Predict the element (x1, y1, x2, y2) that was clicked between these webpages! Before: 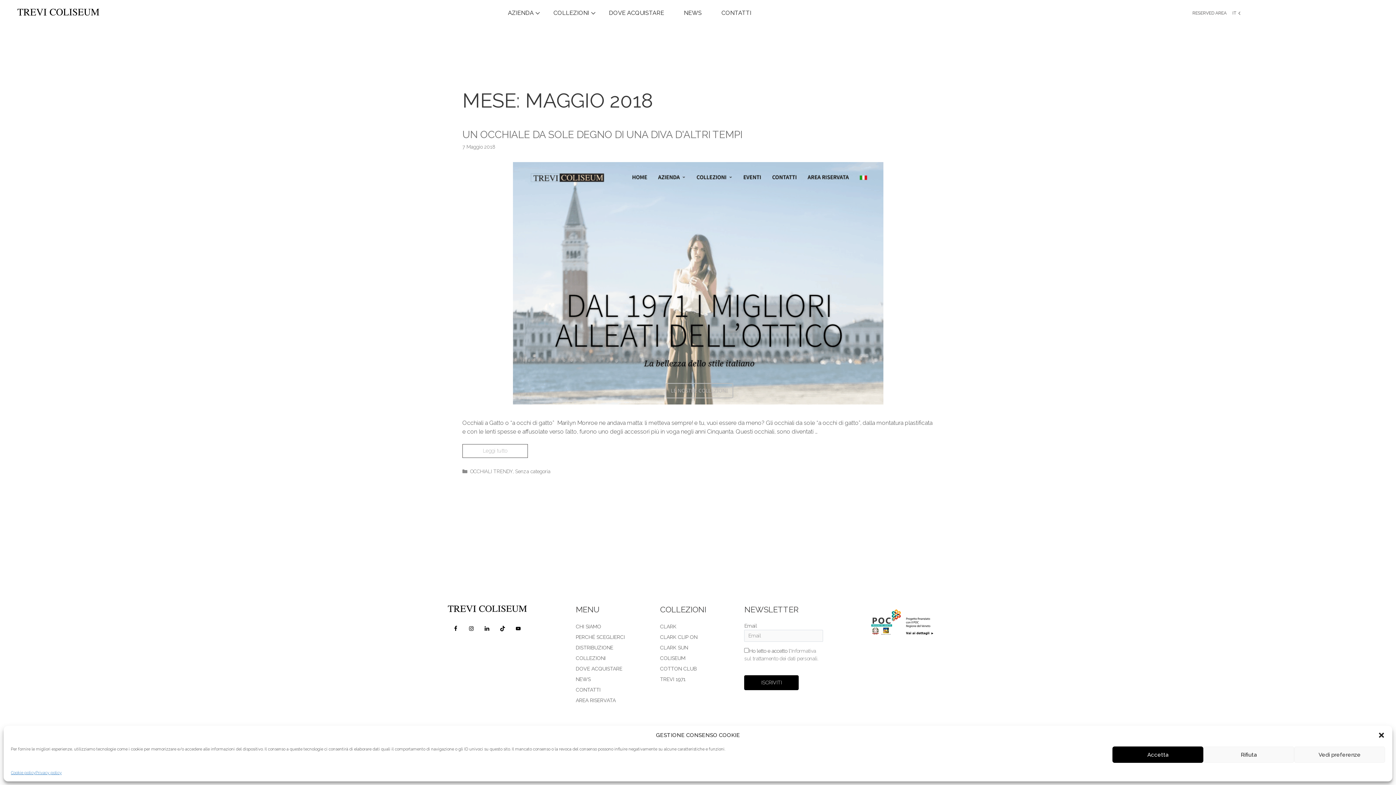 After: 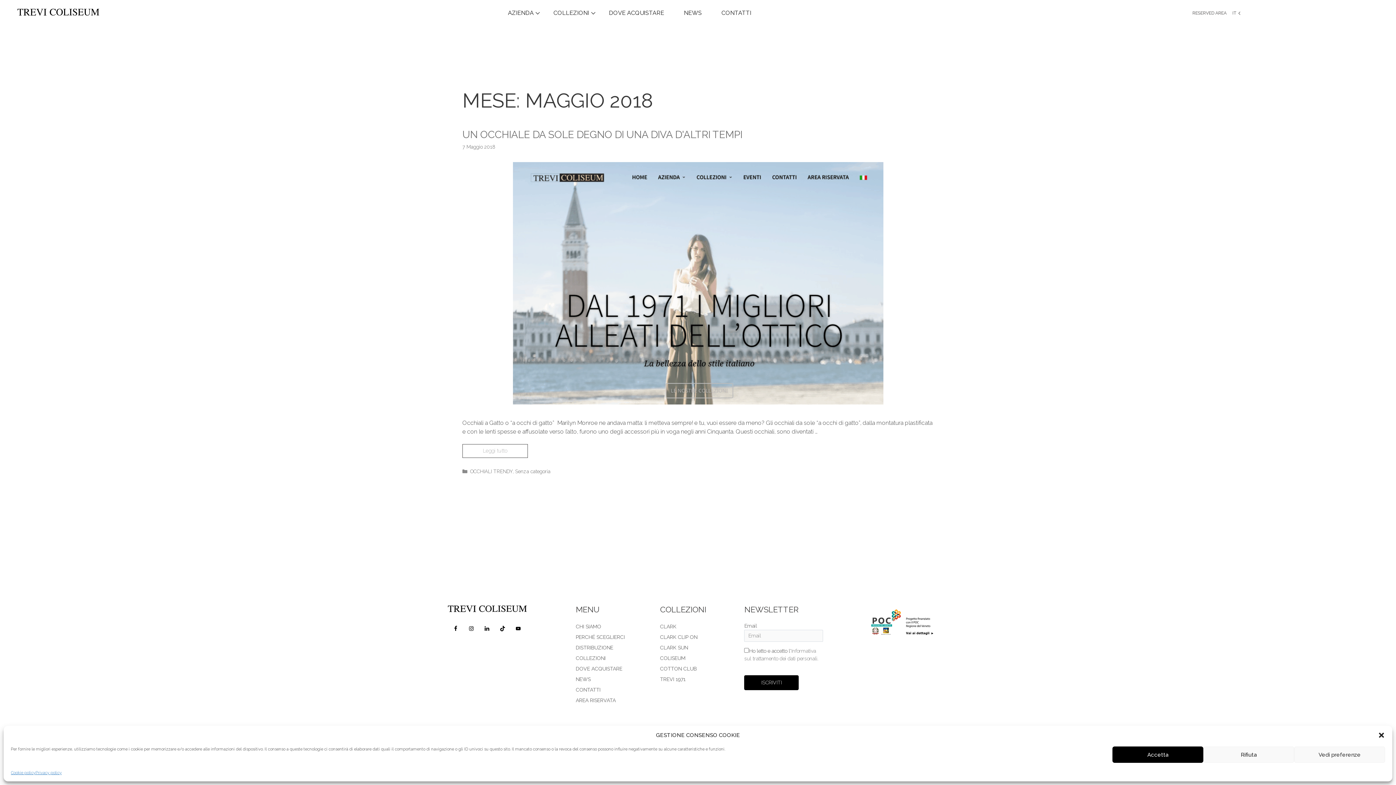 Action: bbox: (497, 623, 508, 634)